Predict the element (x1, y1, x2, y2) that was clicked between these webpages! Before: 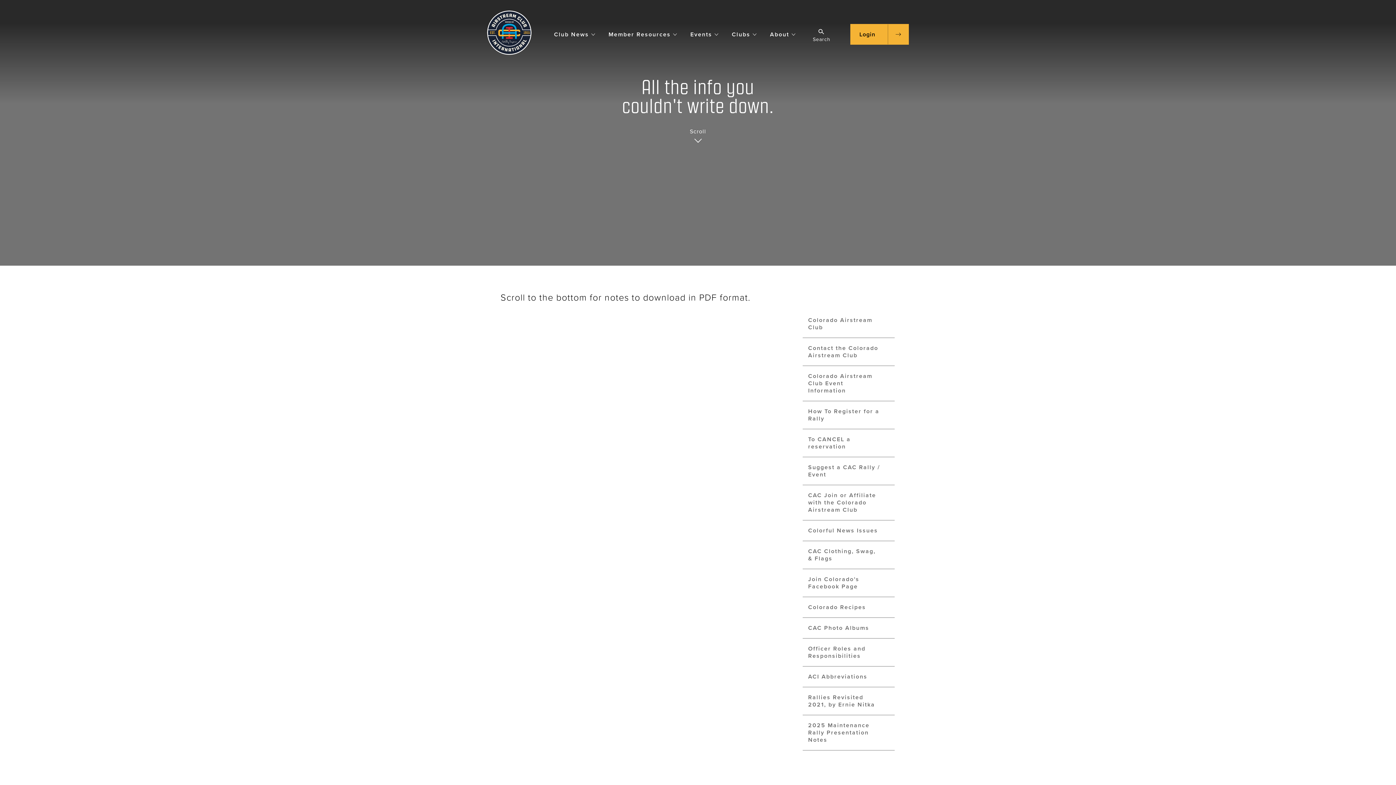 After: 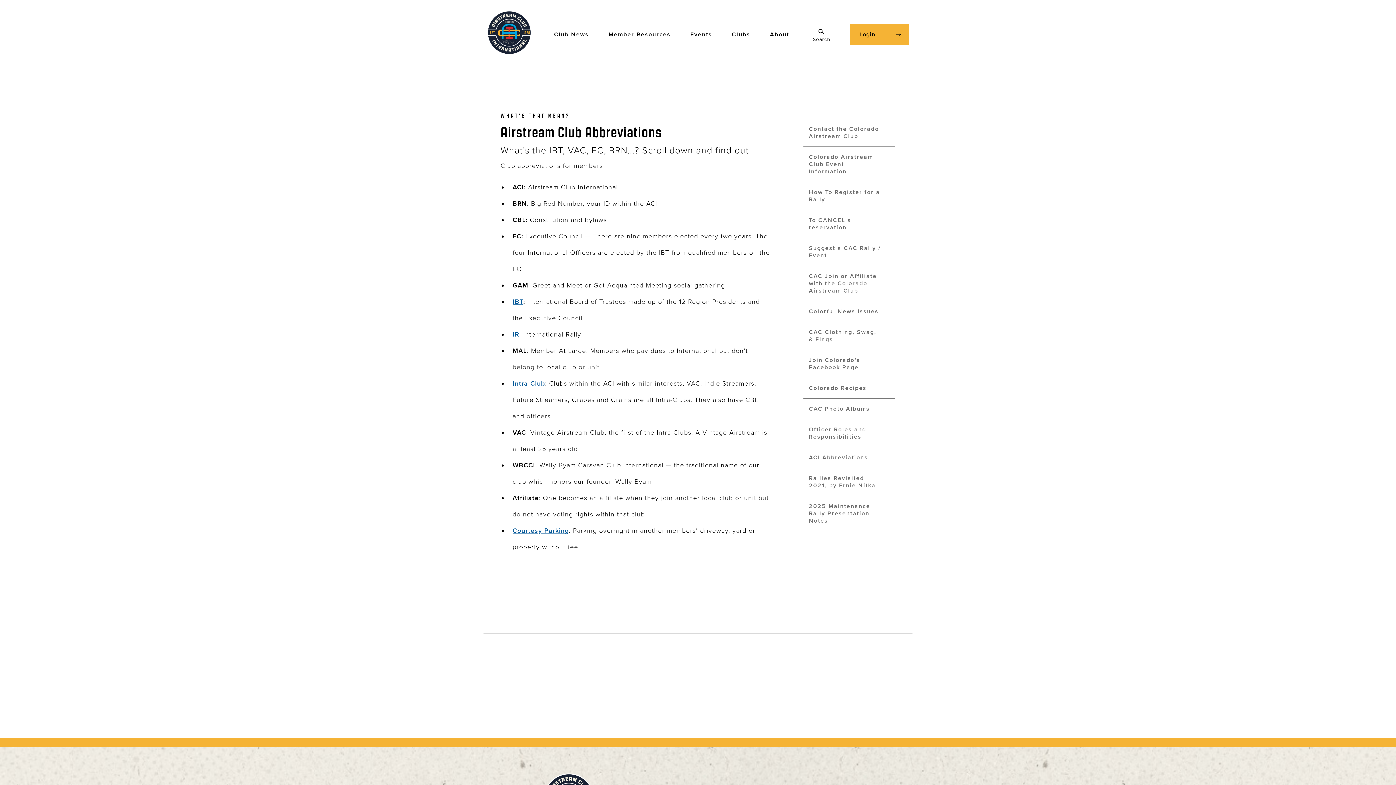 Action: label: ACI Abbreviations bbox: (802, 666, 894, 687)